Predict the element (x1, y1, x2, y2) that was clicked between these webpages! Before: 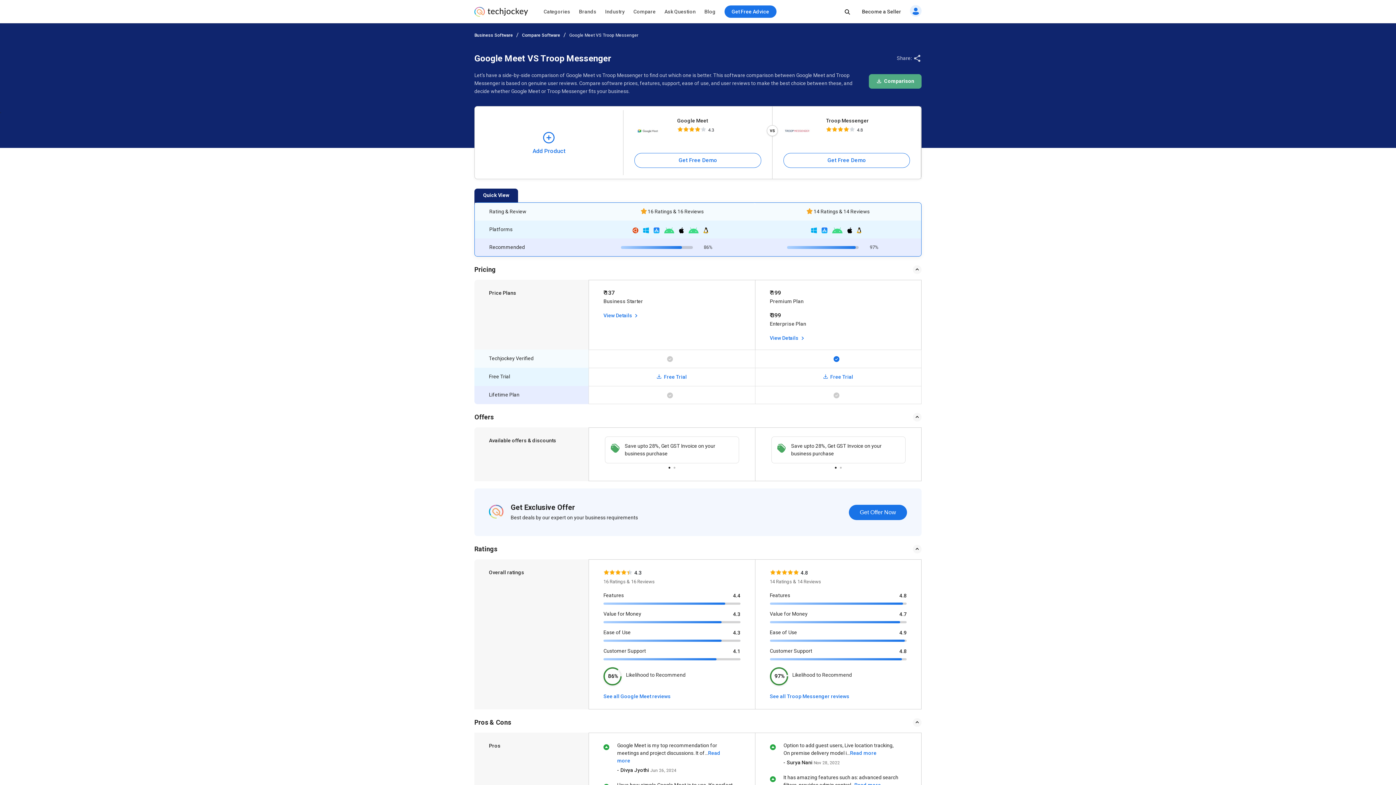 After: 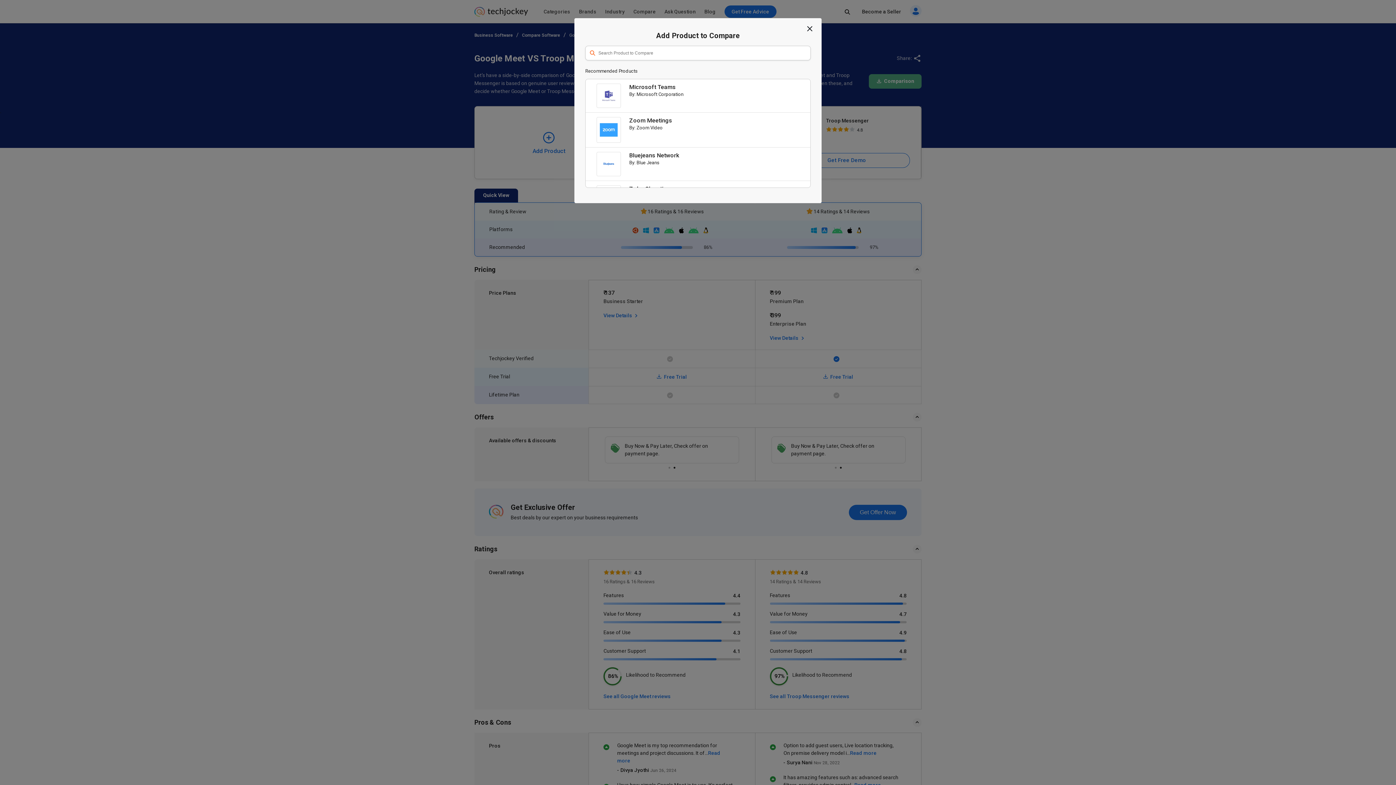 Action: label: Add Product bbox: (485, 130, 612, 155)